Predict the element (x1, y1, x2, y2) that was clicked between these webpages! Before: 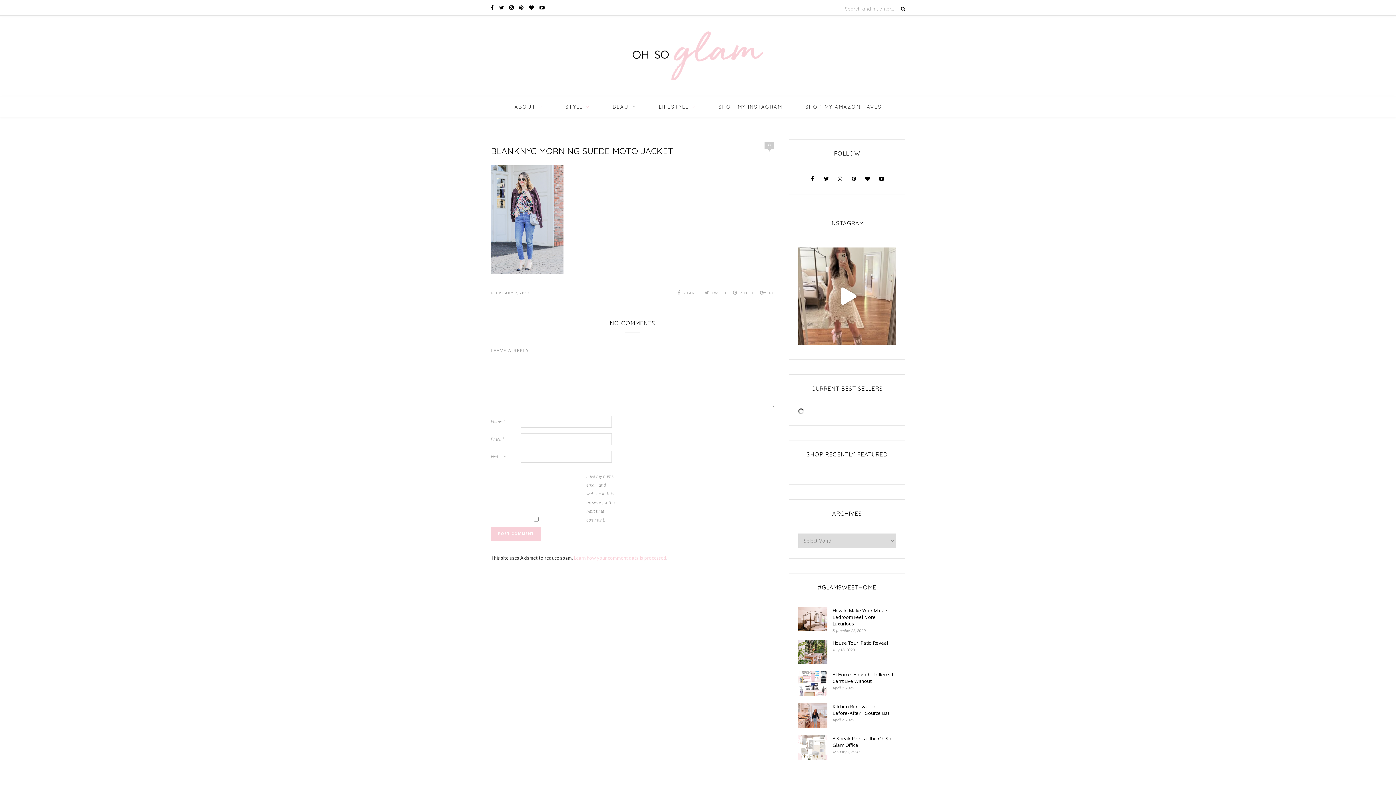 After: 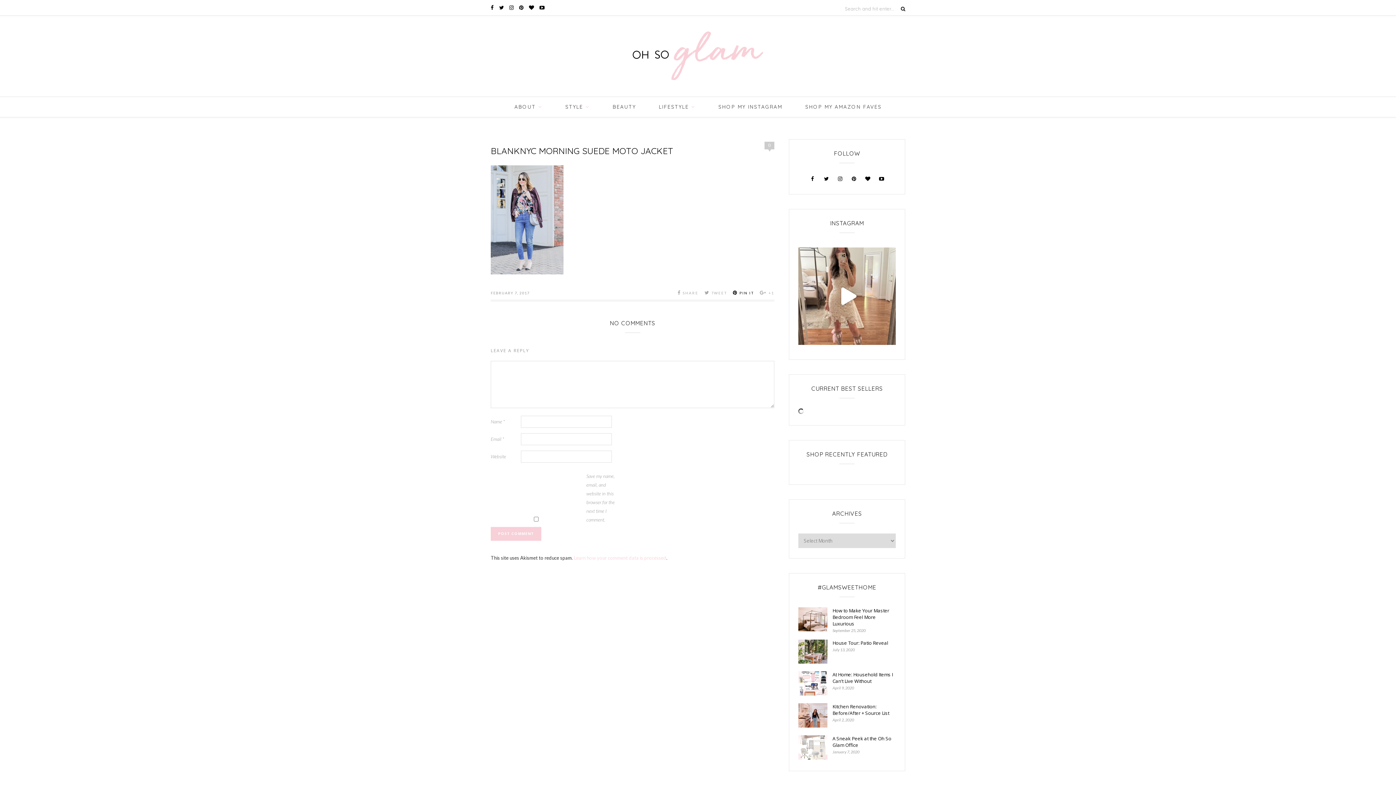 Action: bbox: (733, 289, 753, 295) label:  PIN IT